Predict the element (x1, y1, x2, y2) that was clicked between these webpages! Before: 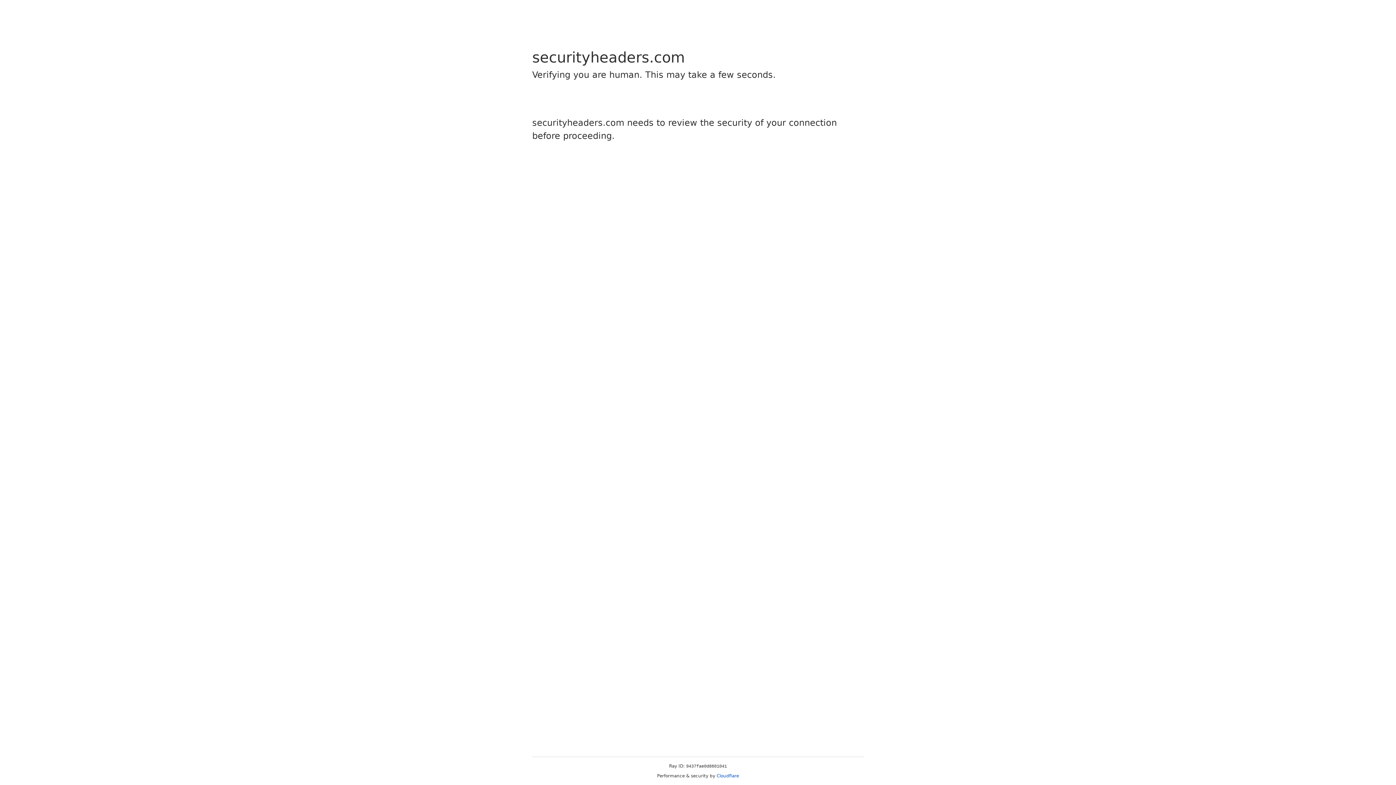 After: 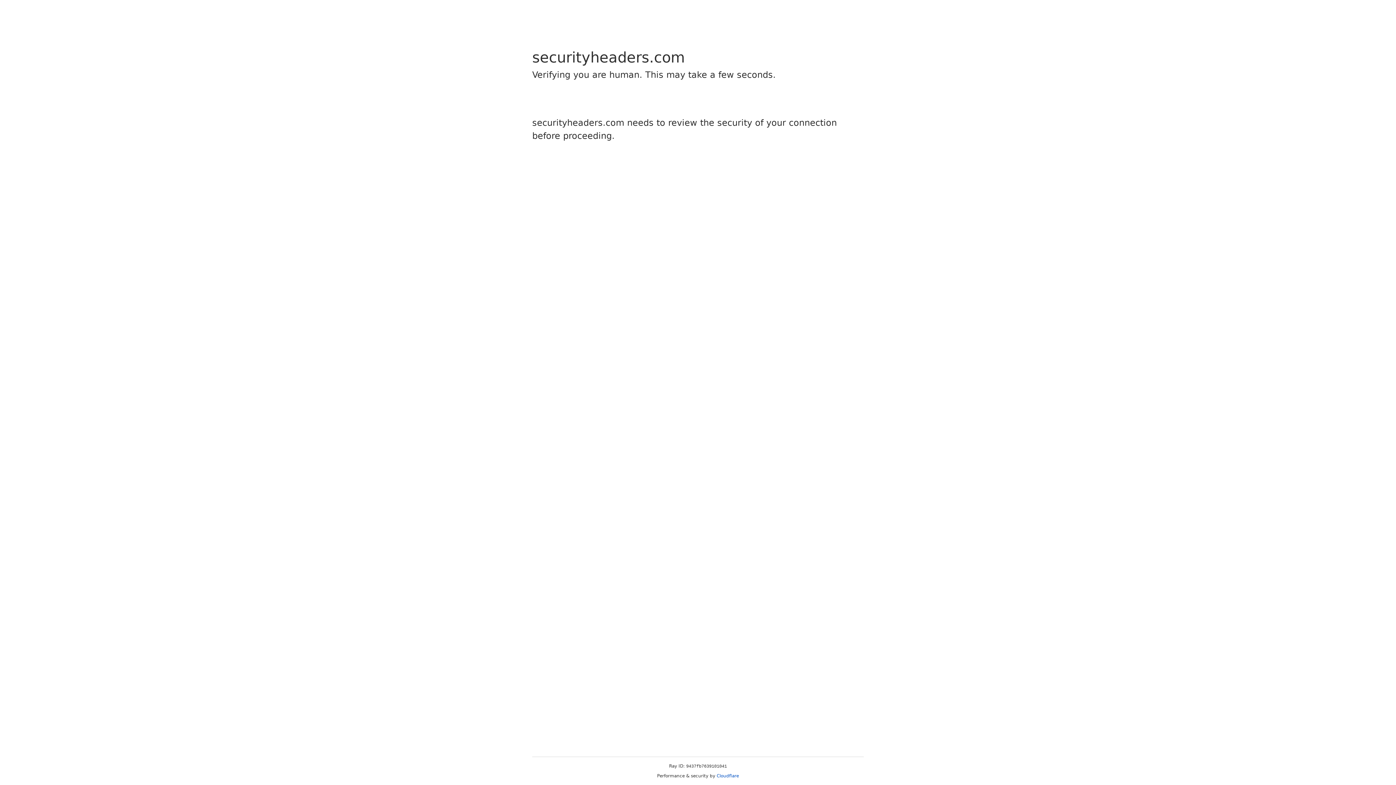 Action: bbox: (716, 773, 739, 778) label: Cloudflare